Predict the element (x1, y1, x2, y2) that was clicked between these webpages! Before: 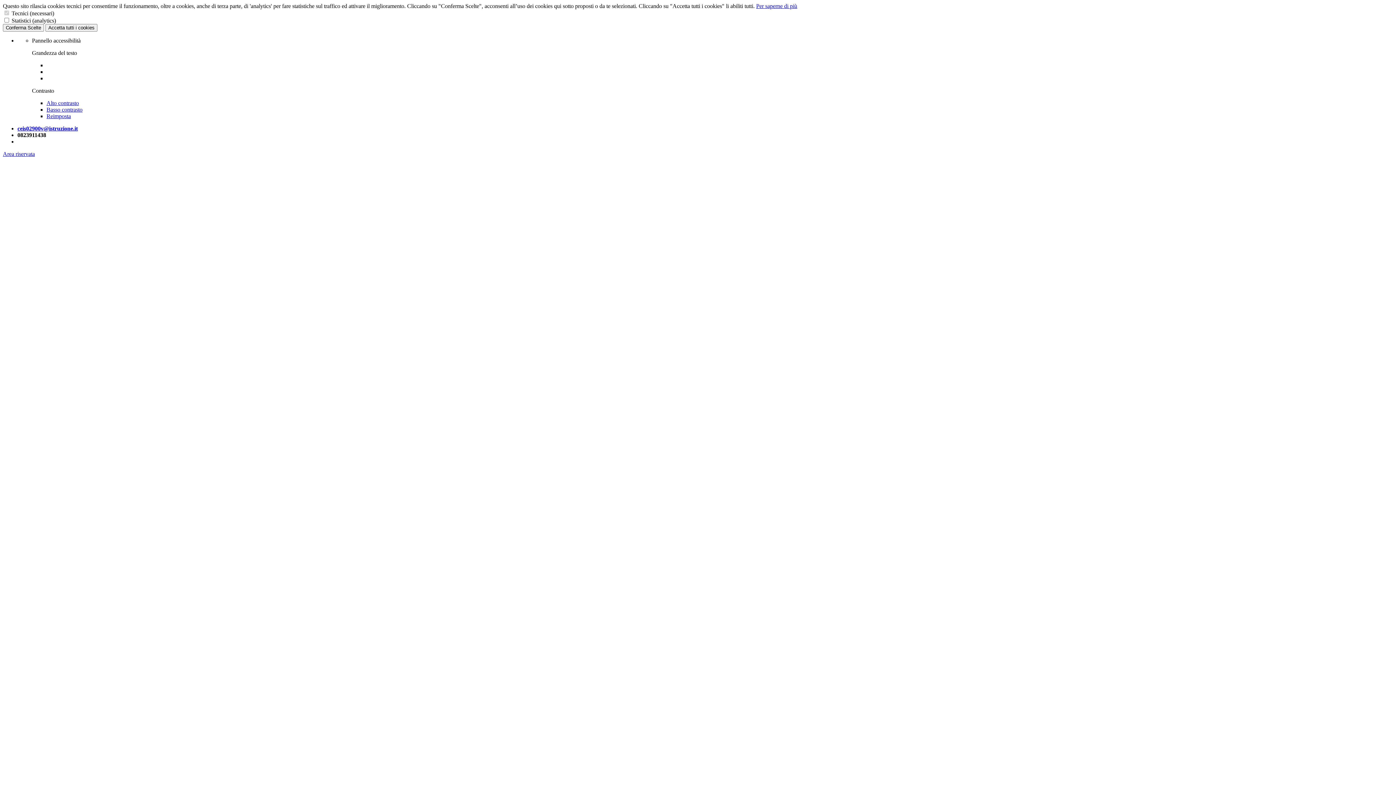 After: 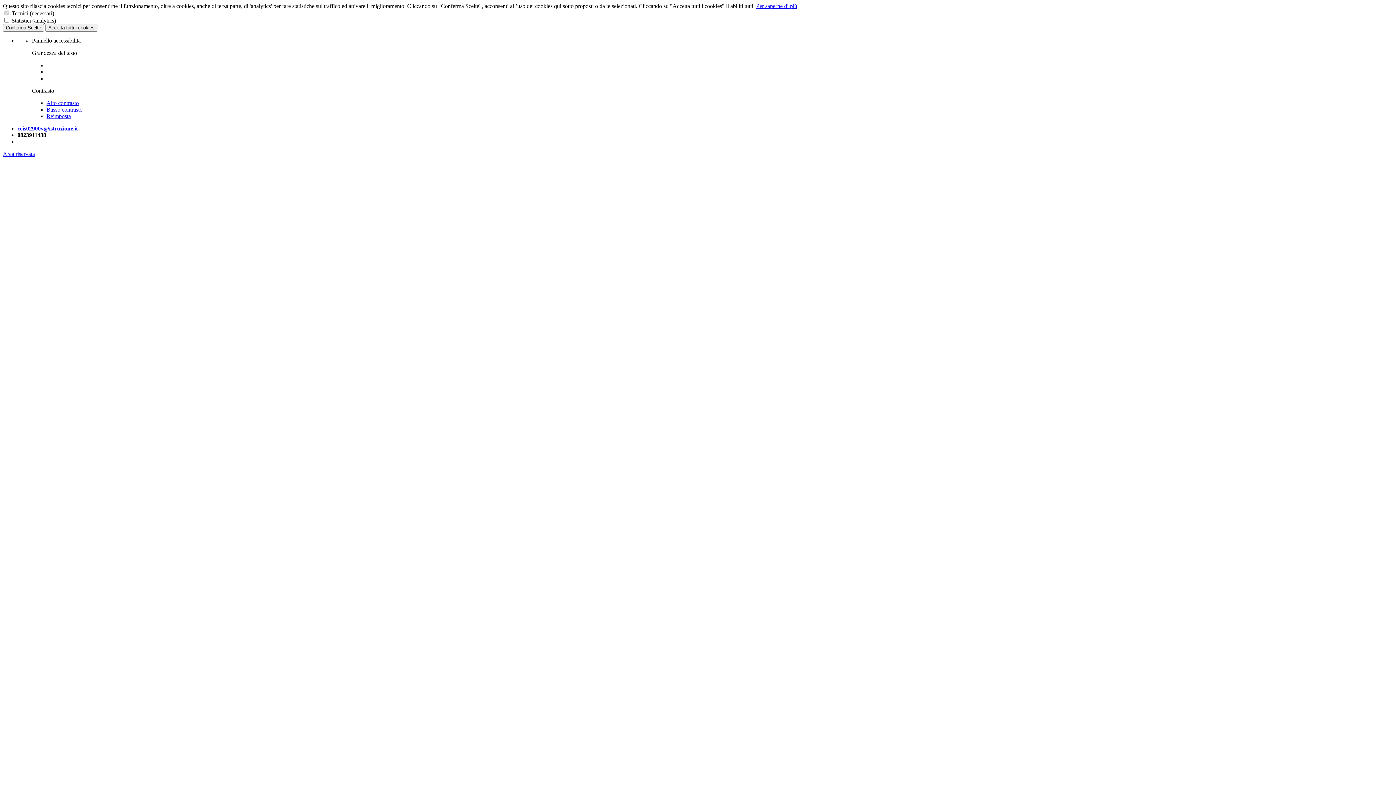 Action: bbox: (46, 100, 78, 106) label: Alto contrasto